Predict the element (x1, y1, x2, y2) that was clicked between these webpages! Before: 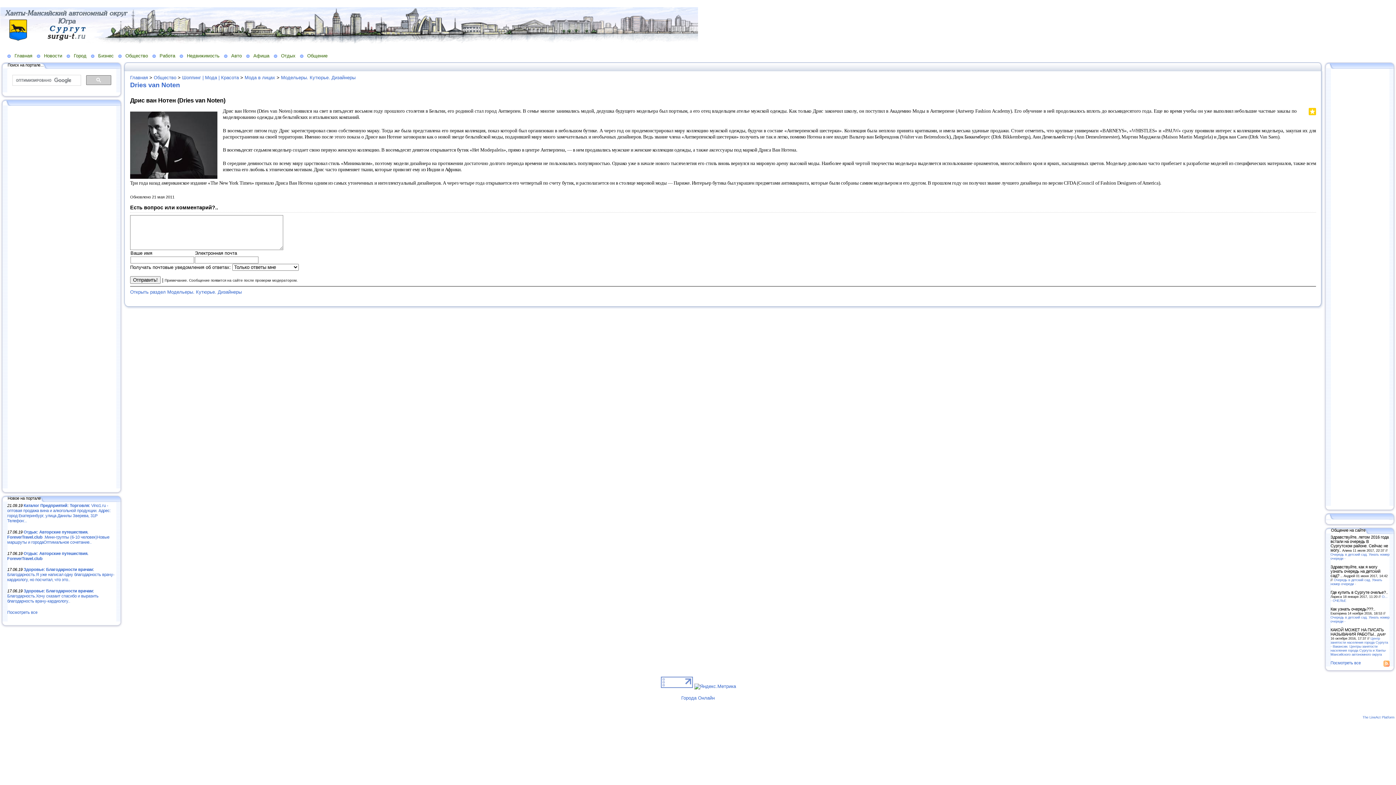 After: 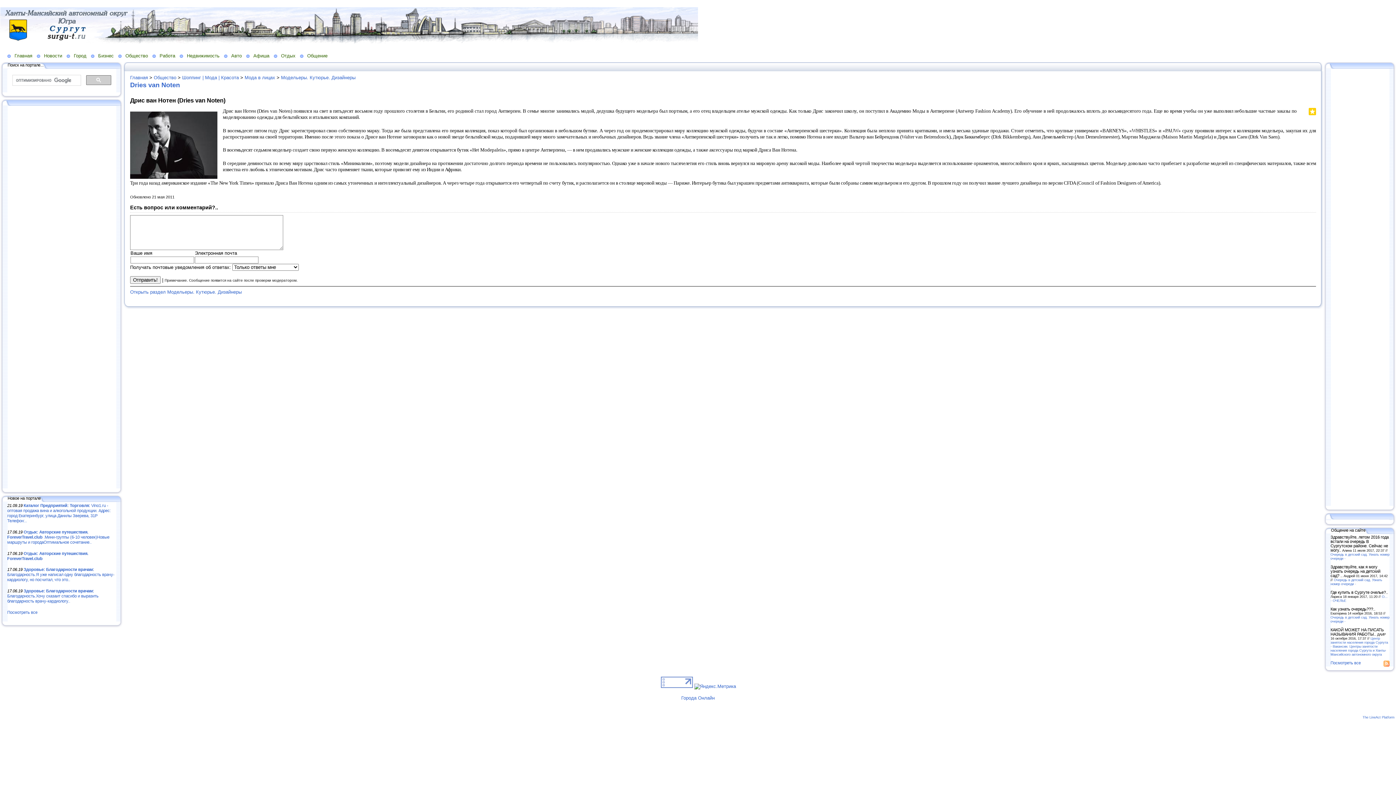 Action: bbox: (1303, 110, 1304, 117)